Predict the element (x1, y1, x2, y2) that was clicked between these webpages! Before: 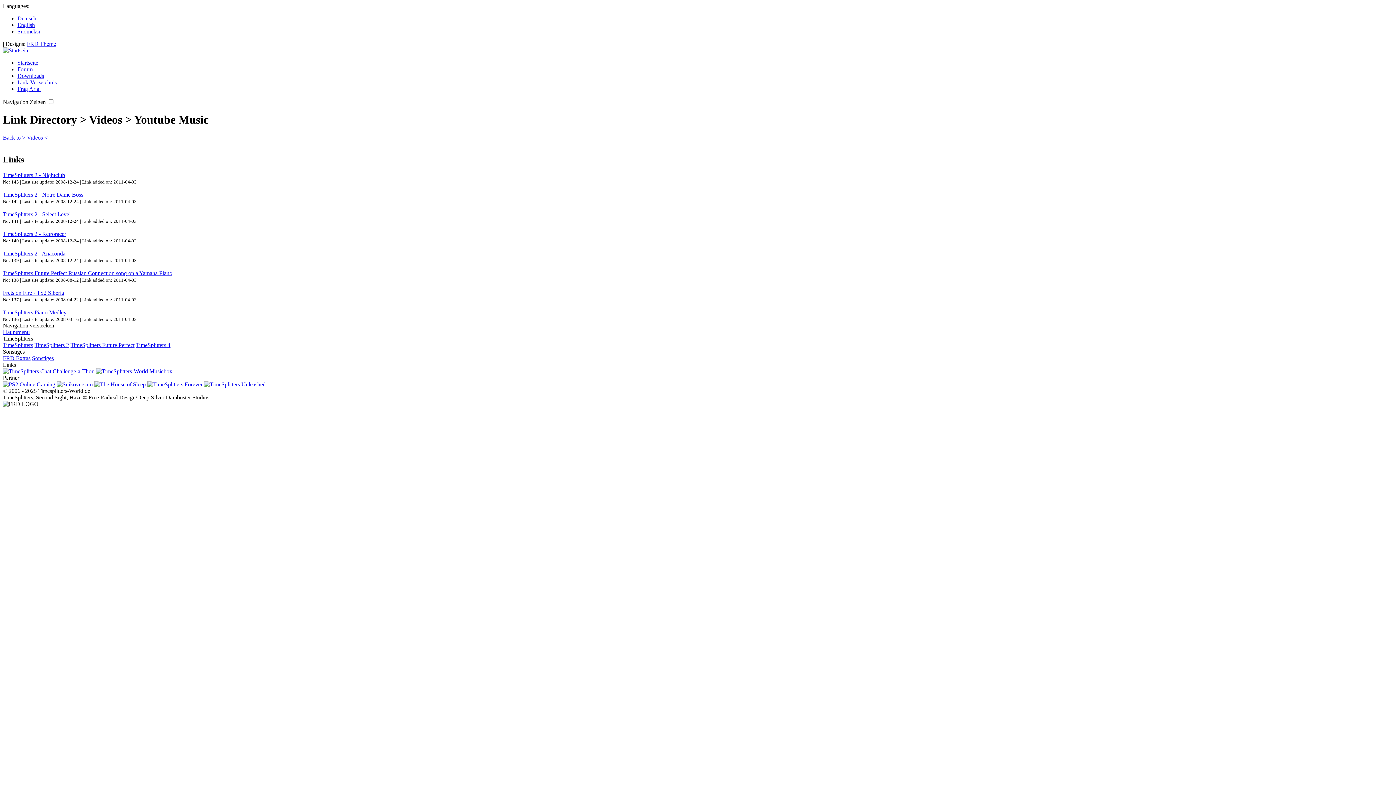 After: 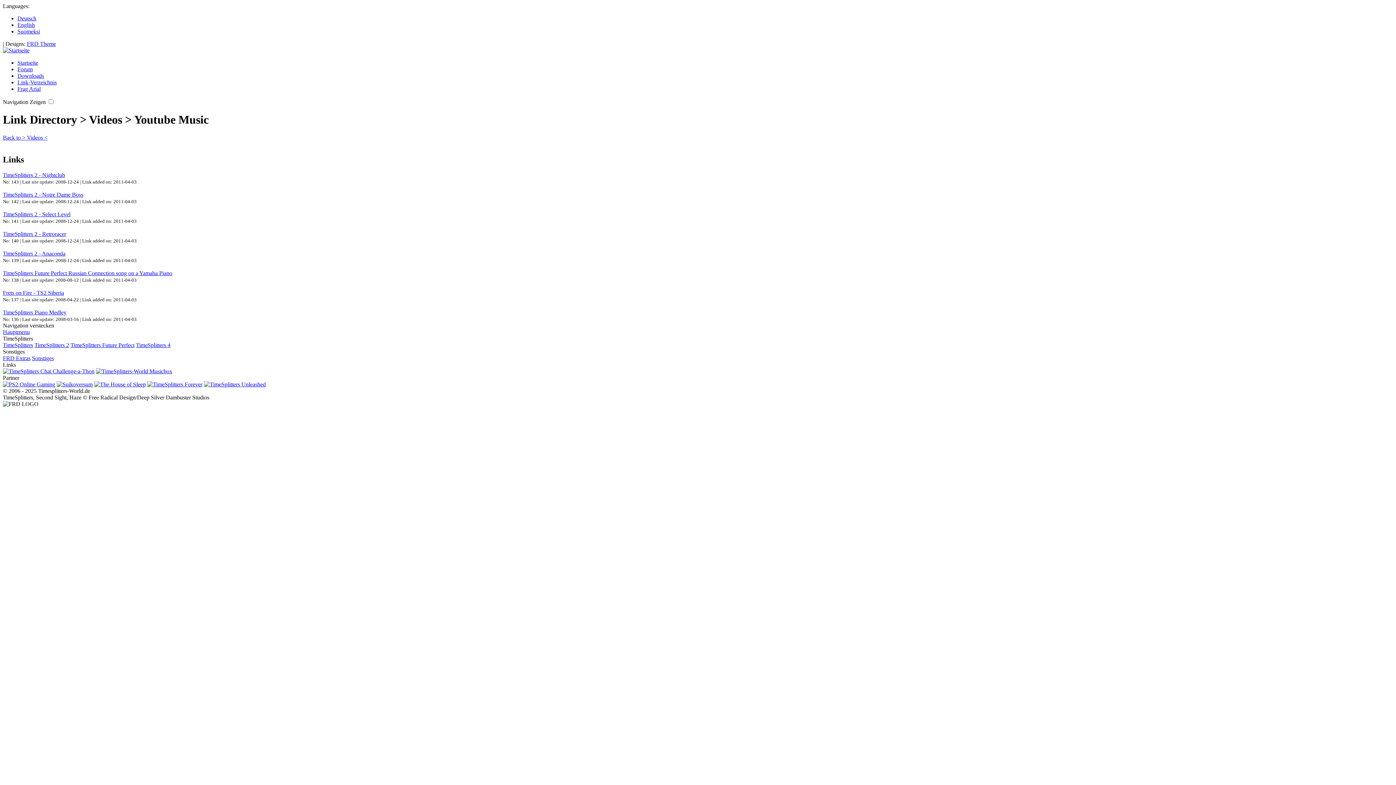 Action: label: TimeSplitters 2 - Anaconda bbox: (2, 250, 65, 256)